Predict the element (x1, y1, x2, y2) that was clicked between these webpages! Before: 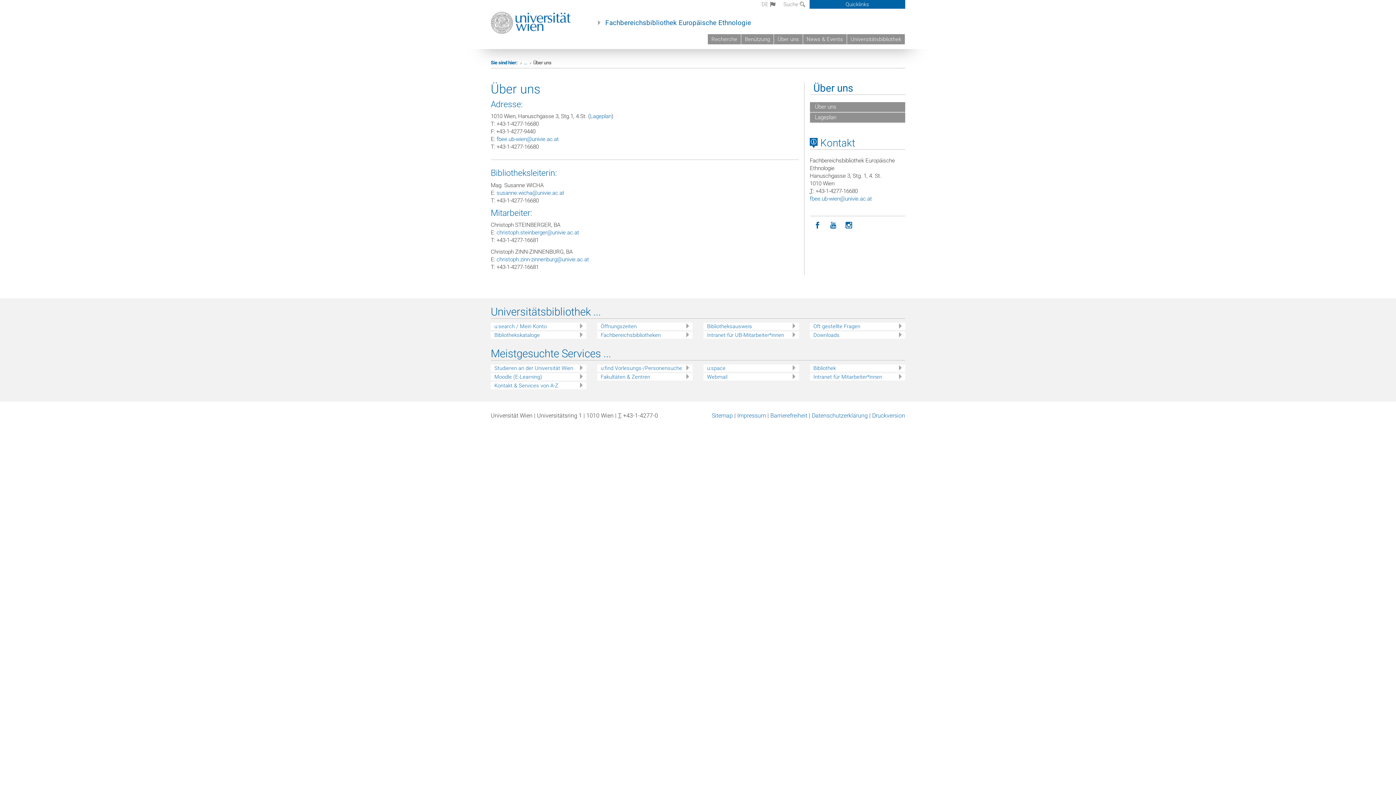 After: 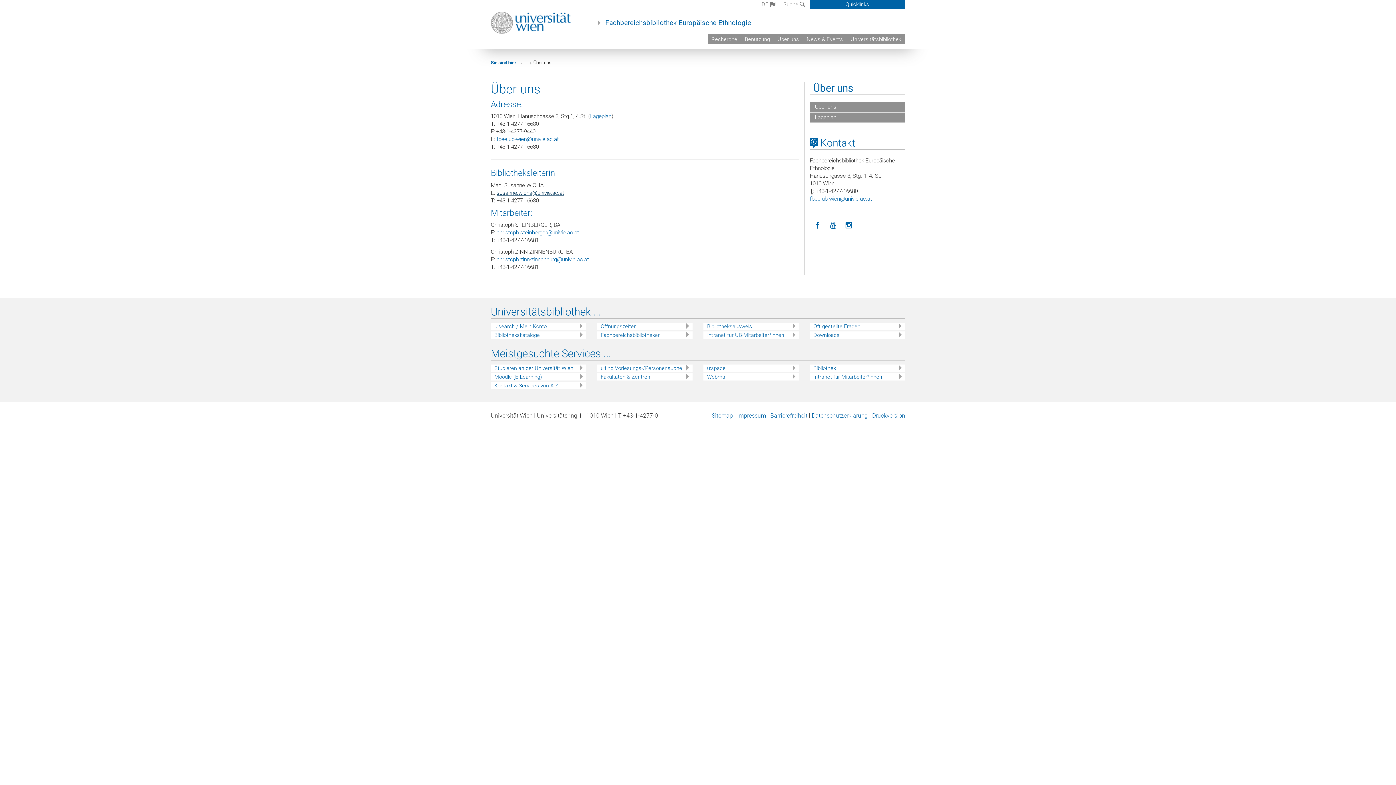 Action: bbox: (496, 189, 564, 196) label: susanne.wicha@univie.ac.at